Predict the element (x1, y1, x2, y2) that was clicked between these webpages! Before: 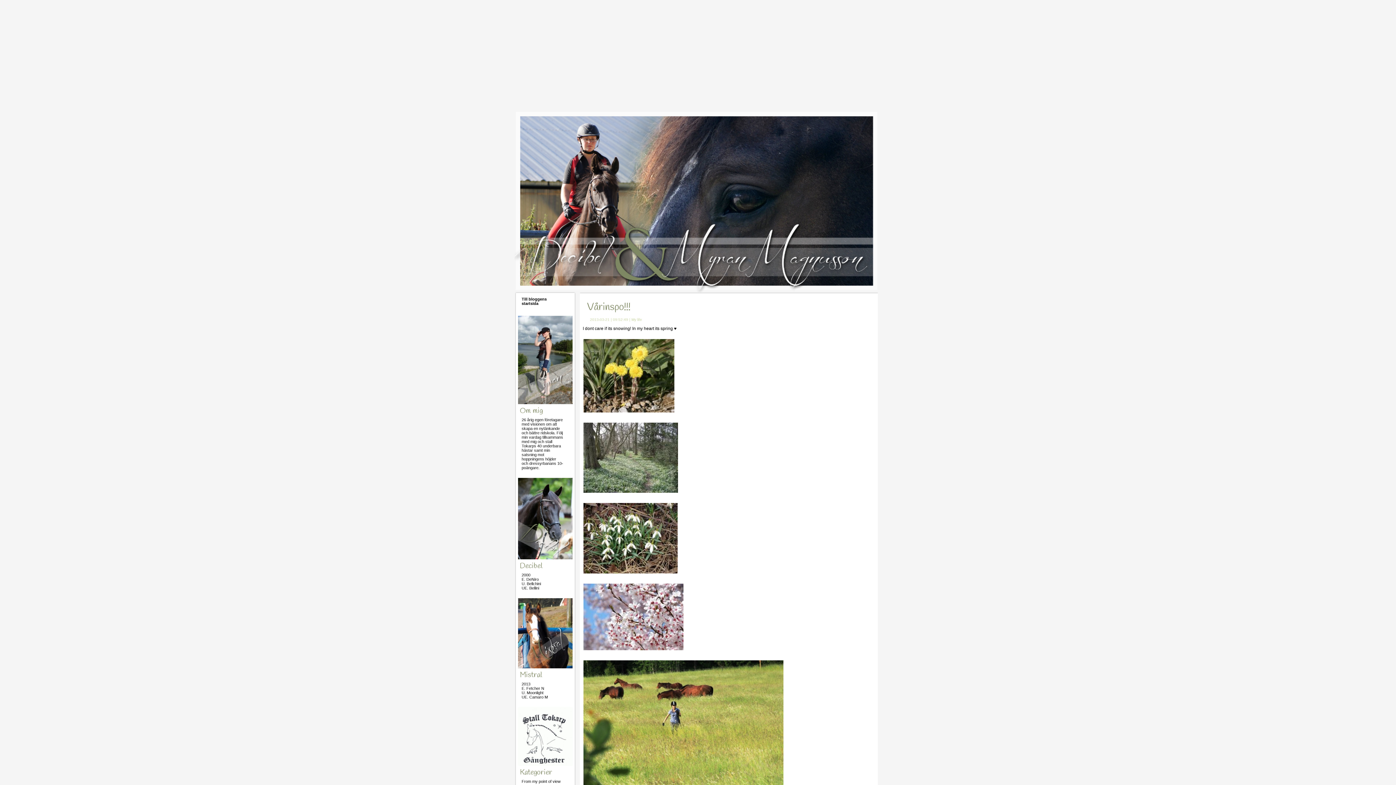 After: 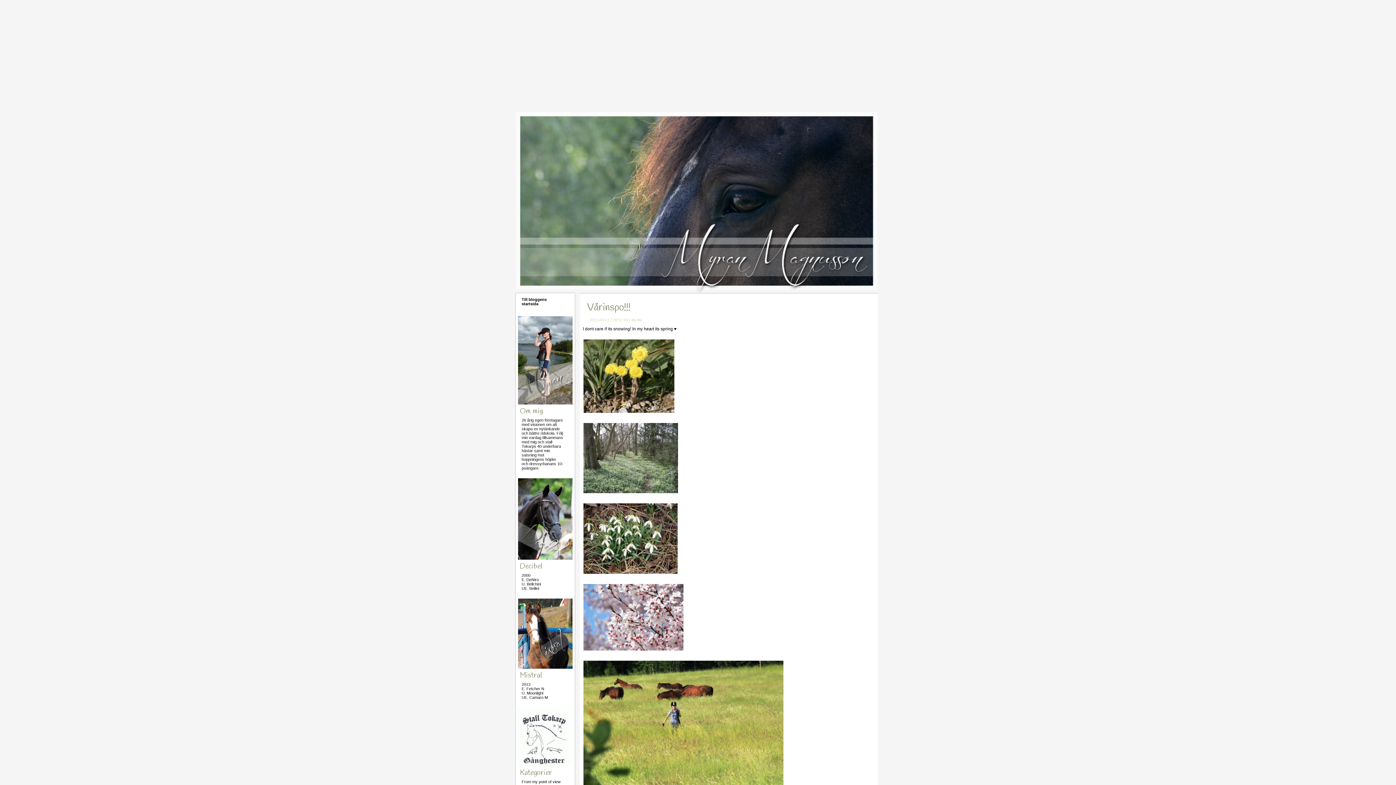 Action: bbox: (518, 664, 572, 703) label: Mistral
2013
E. Fetcher N
U. Moonlight
UE. Camaro M